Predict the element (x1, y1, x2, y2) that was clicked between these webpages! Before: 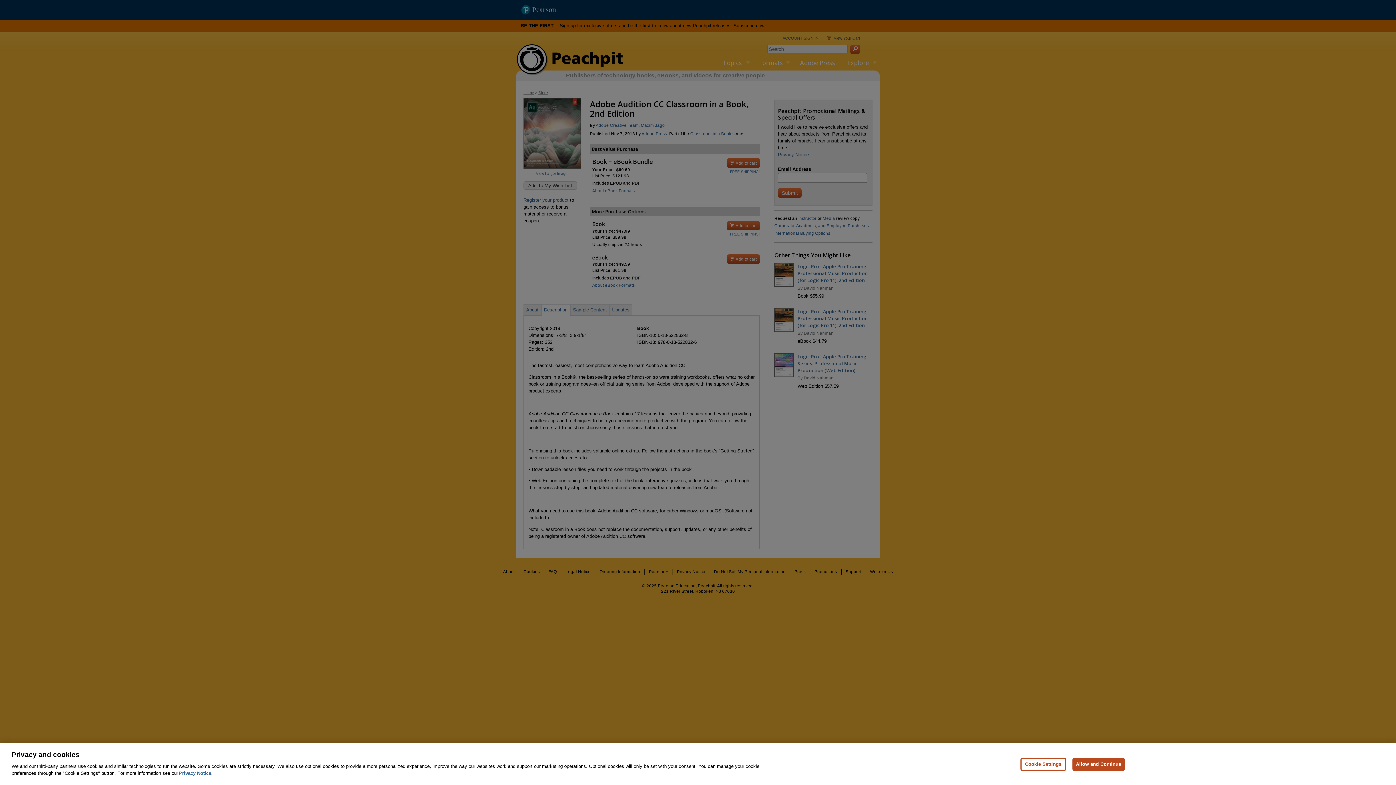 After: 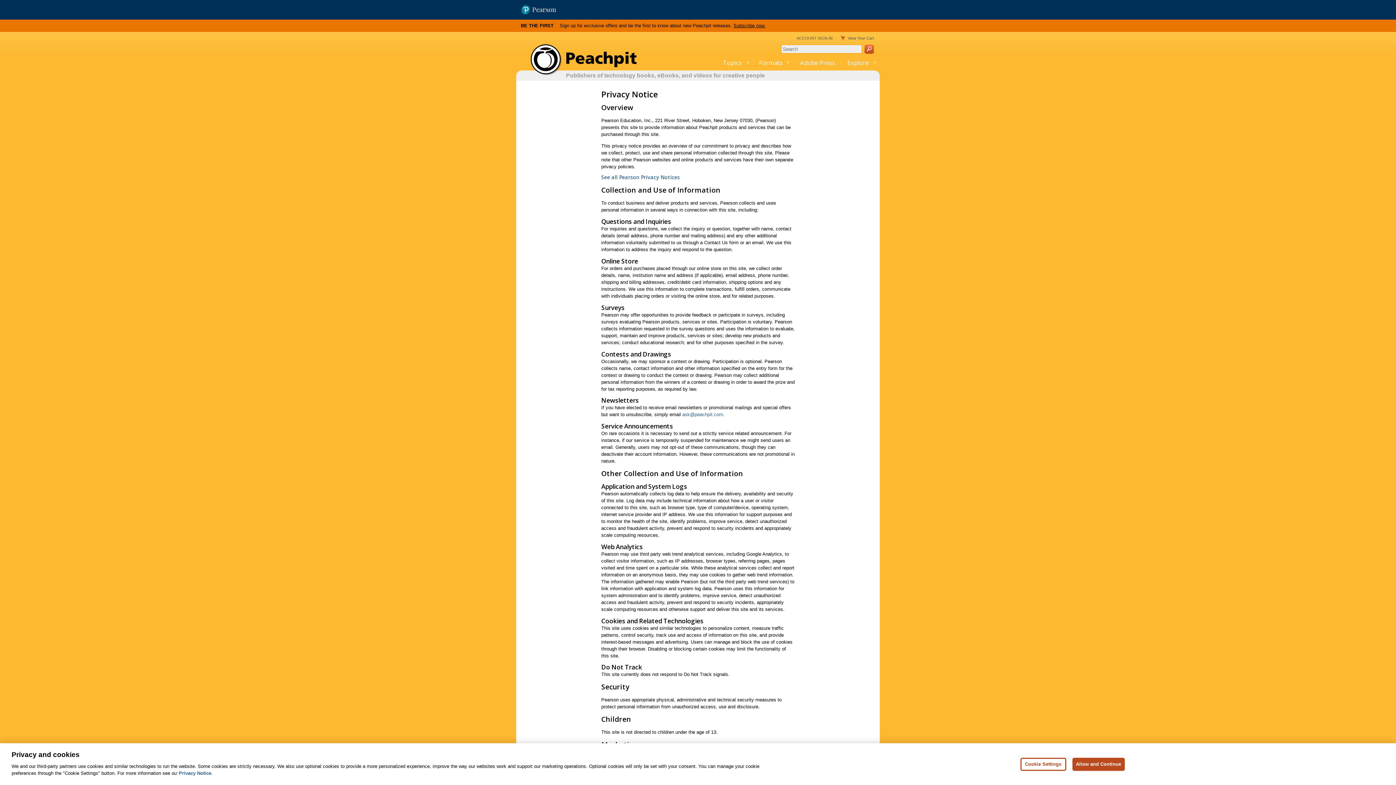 Action: label: Privacy Notice, opens in a new tab bbox: (178, 770, 212, 776)